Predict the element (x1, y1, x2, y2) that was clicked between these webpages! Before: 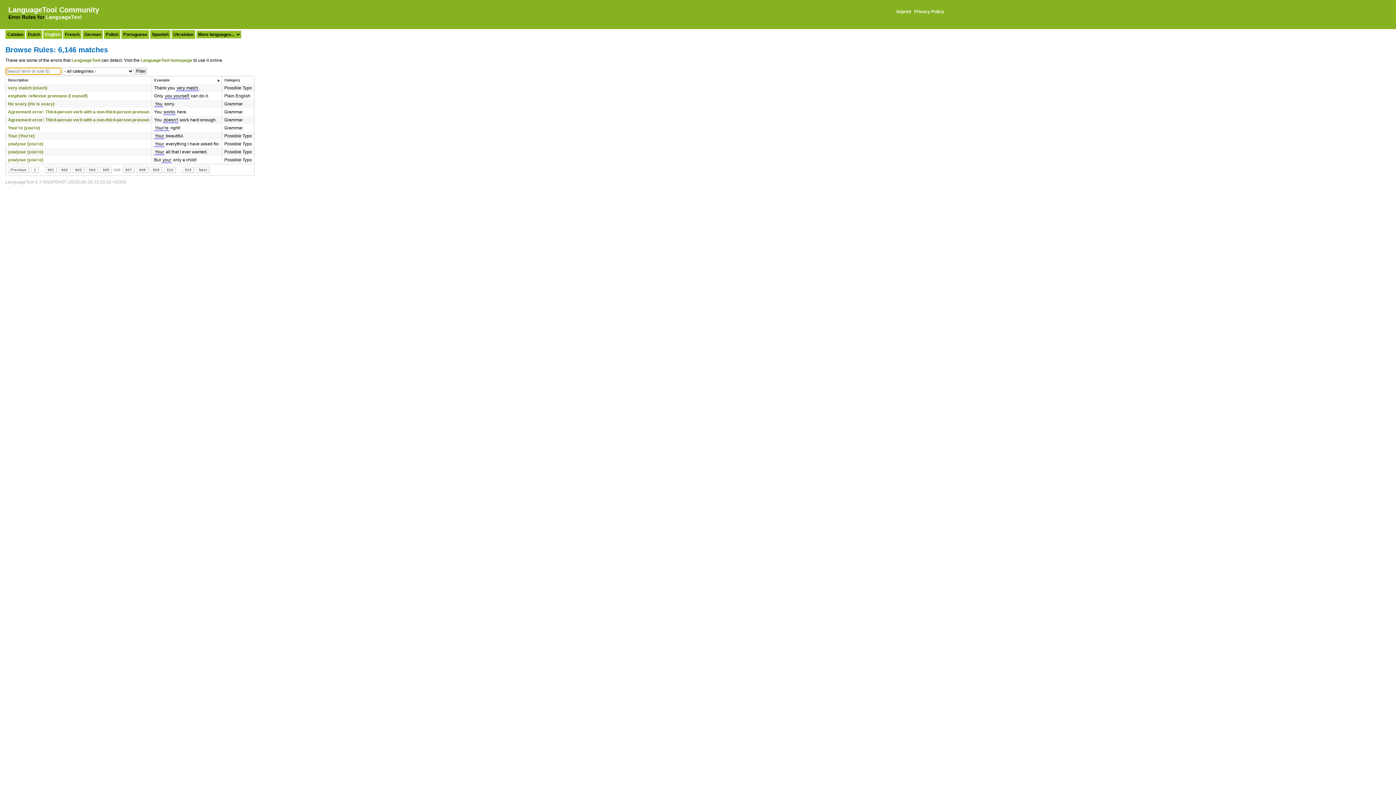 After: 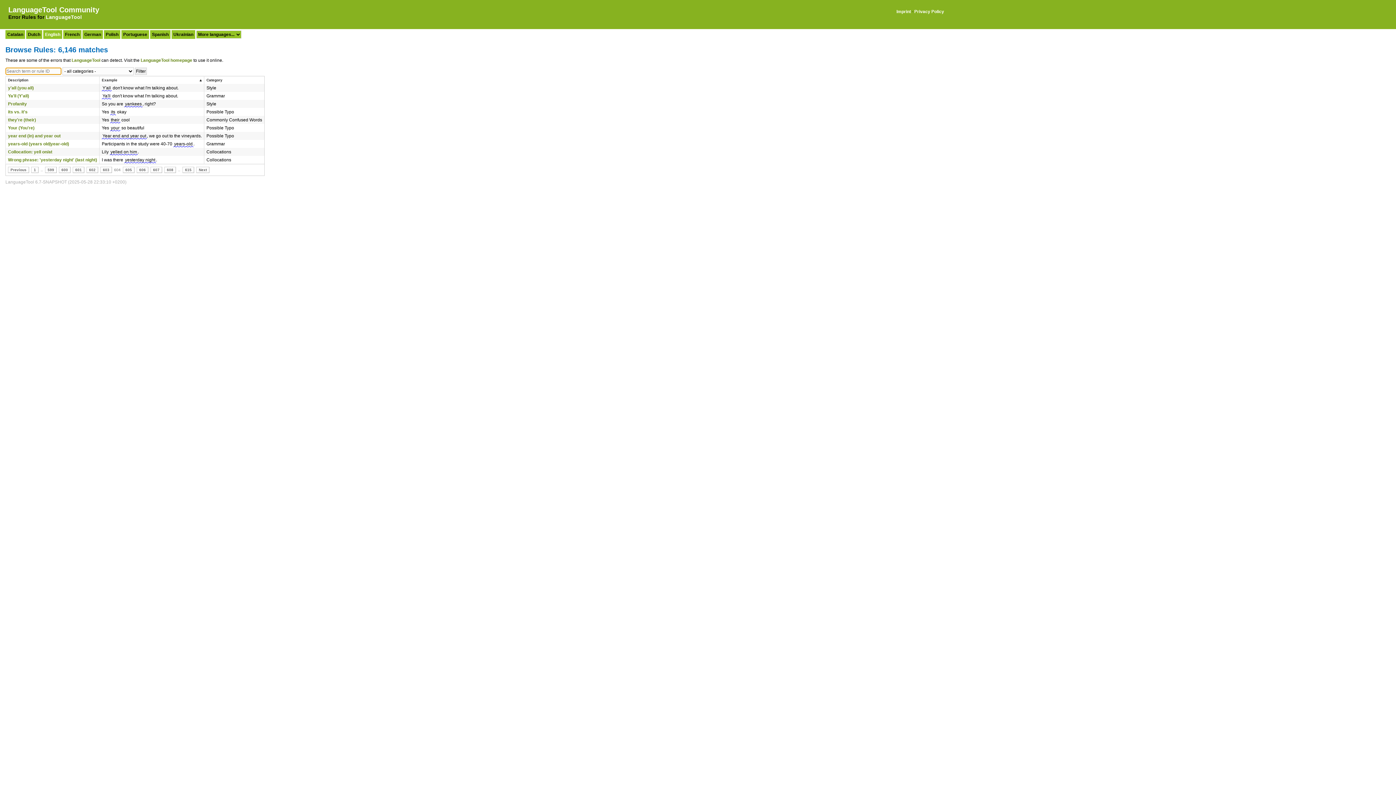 Action: bbox: (86, 166, 98, 173) label: 604